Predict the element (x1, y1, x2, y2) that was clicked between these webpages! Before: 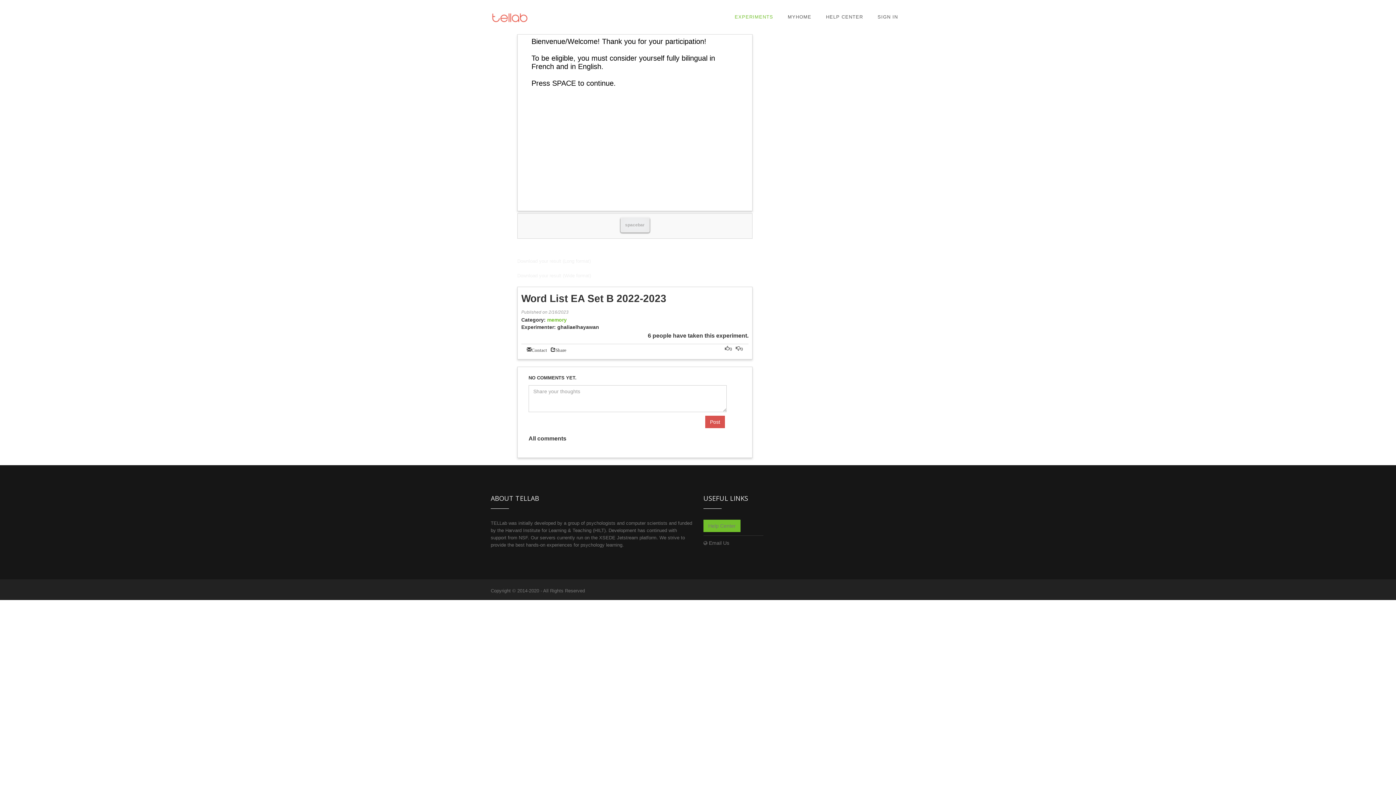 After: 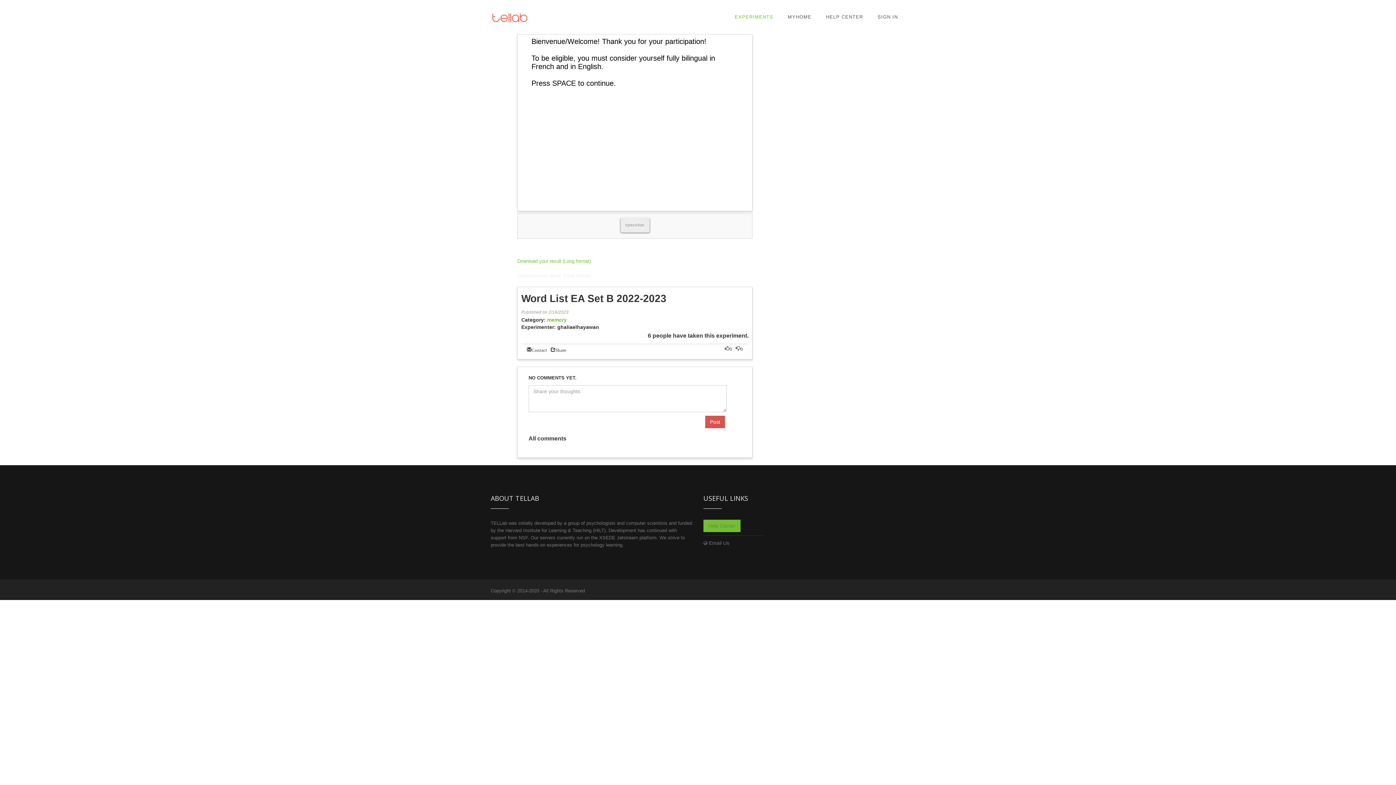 Action: label: Download your result (Long format) bbox: (517, 258, 590, 264)